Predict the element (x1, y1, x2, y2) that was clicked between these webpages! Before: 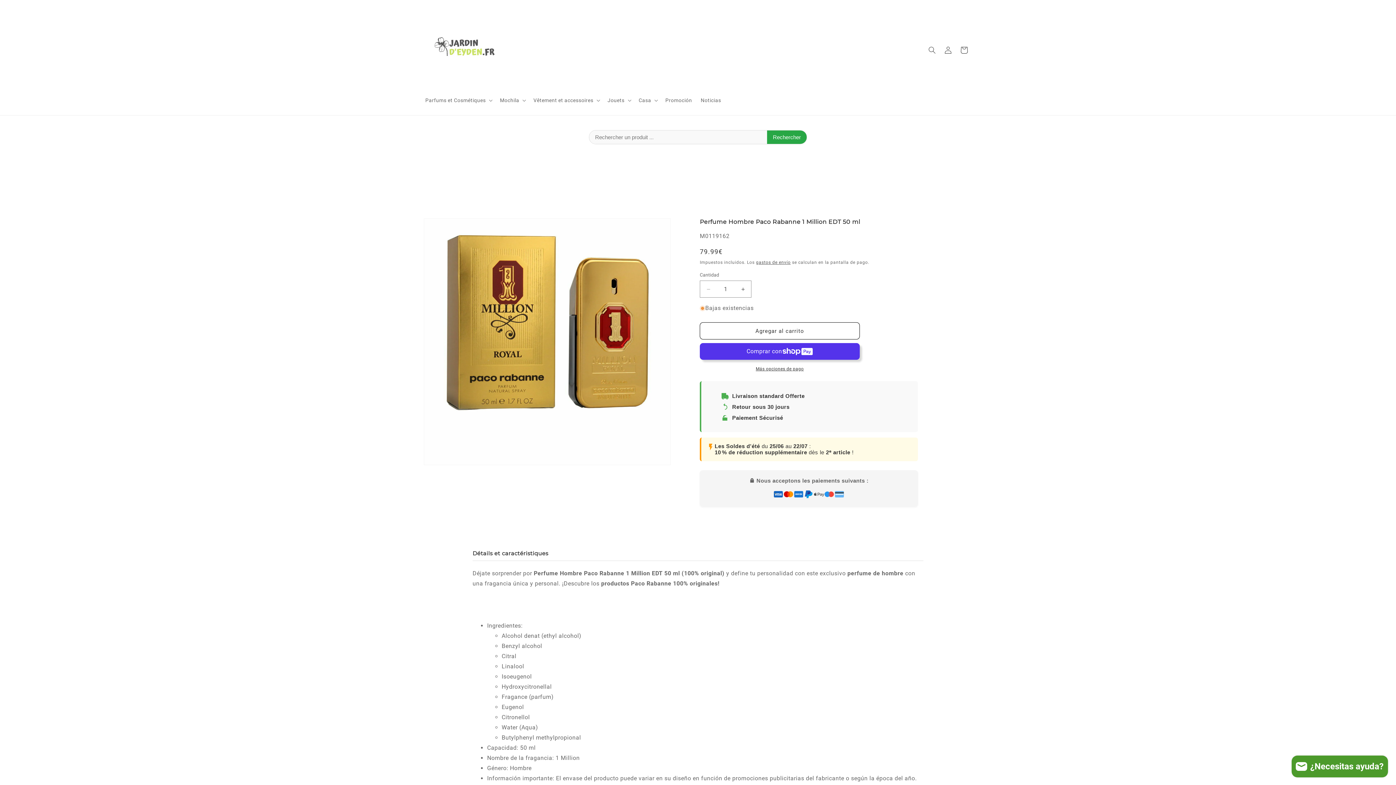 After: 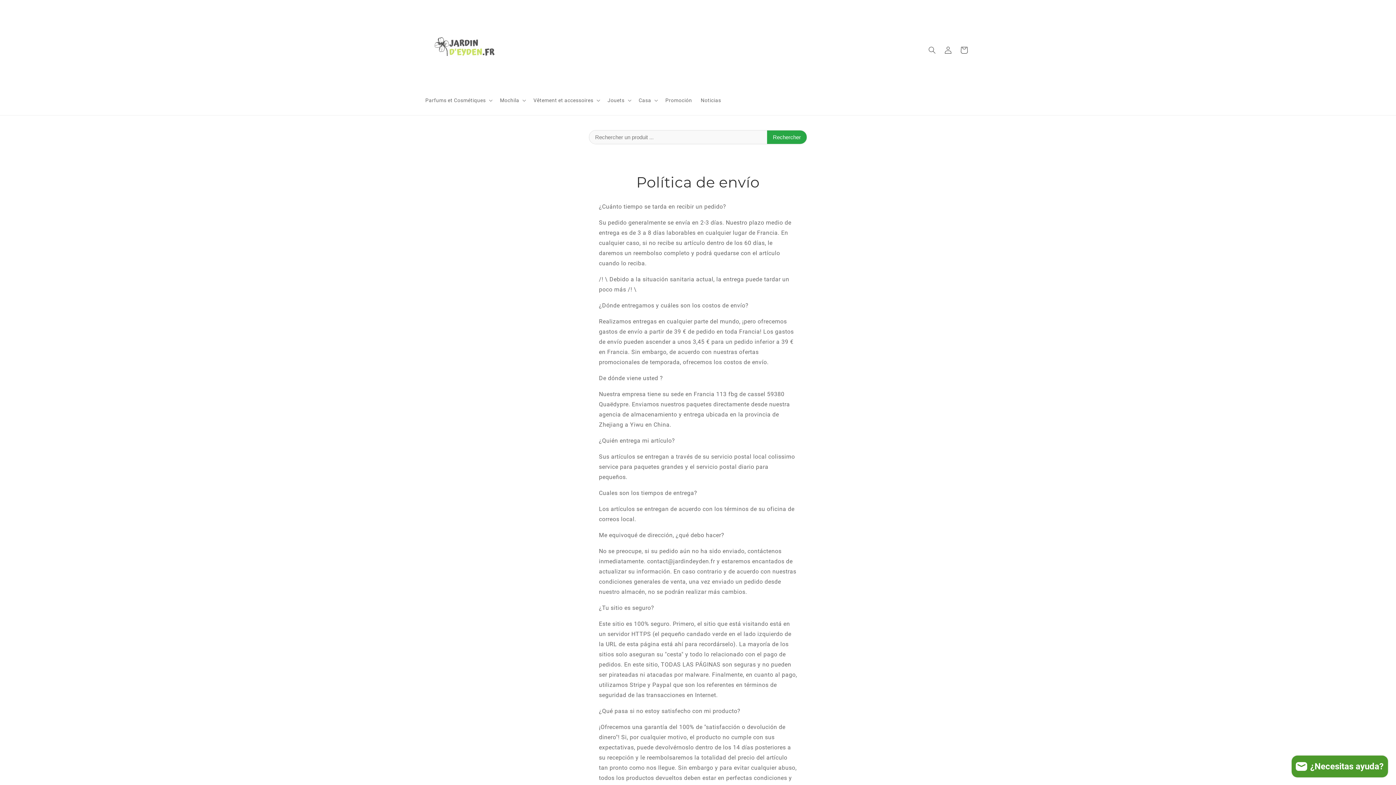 Action: bbox: (756, 260, 790, 265) label: gastos de envío